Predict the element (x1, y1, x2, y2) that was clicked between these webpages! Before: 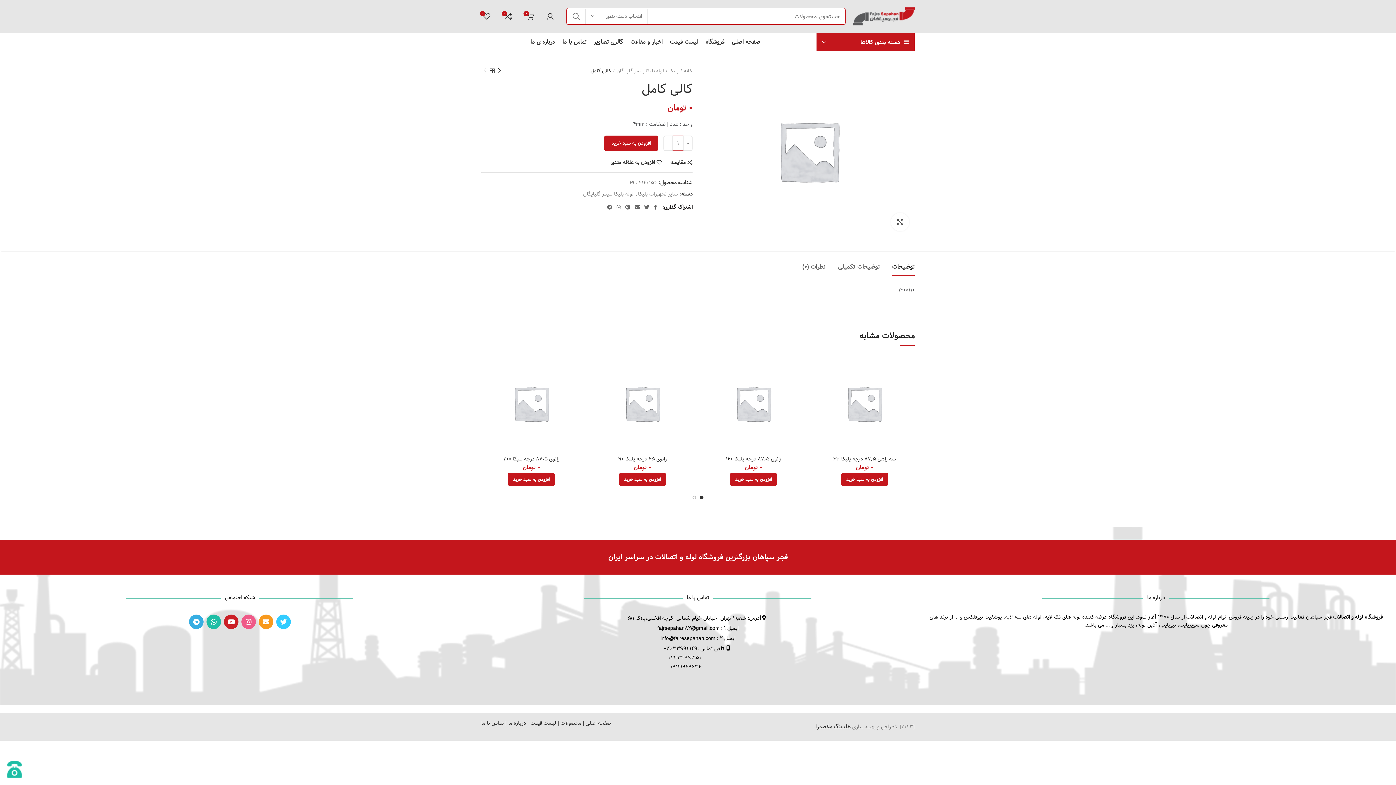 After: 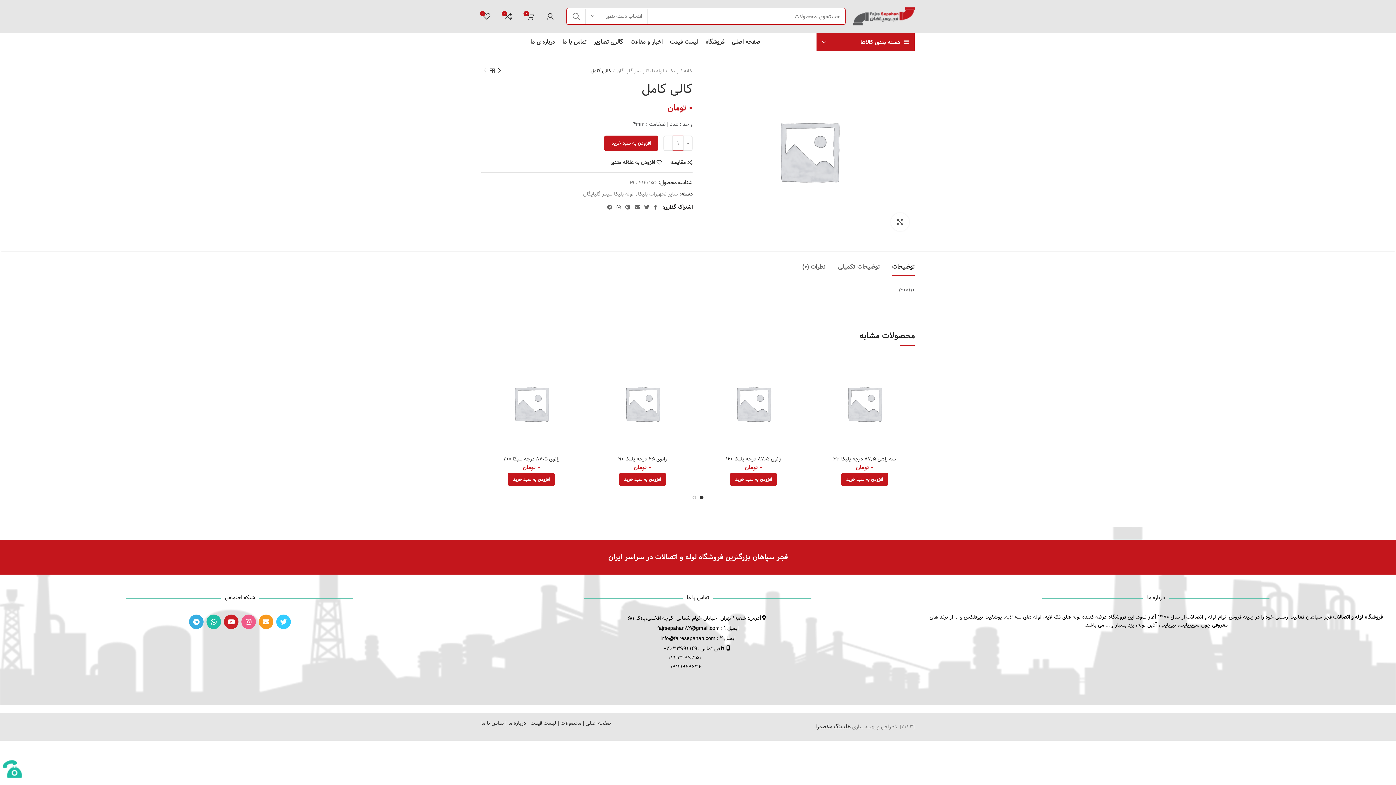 Action: bbox: (614, 202, 623, 212)